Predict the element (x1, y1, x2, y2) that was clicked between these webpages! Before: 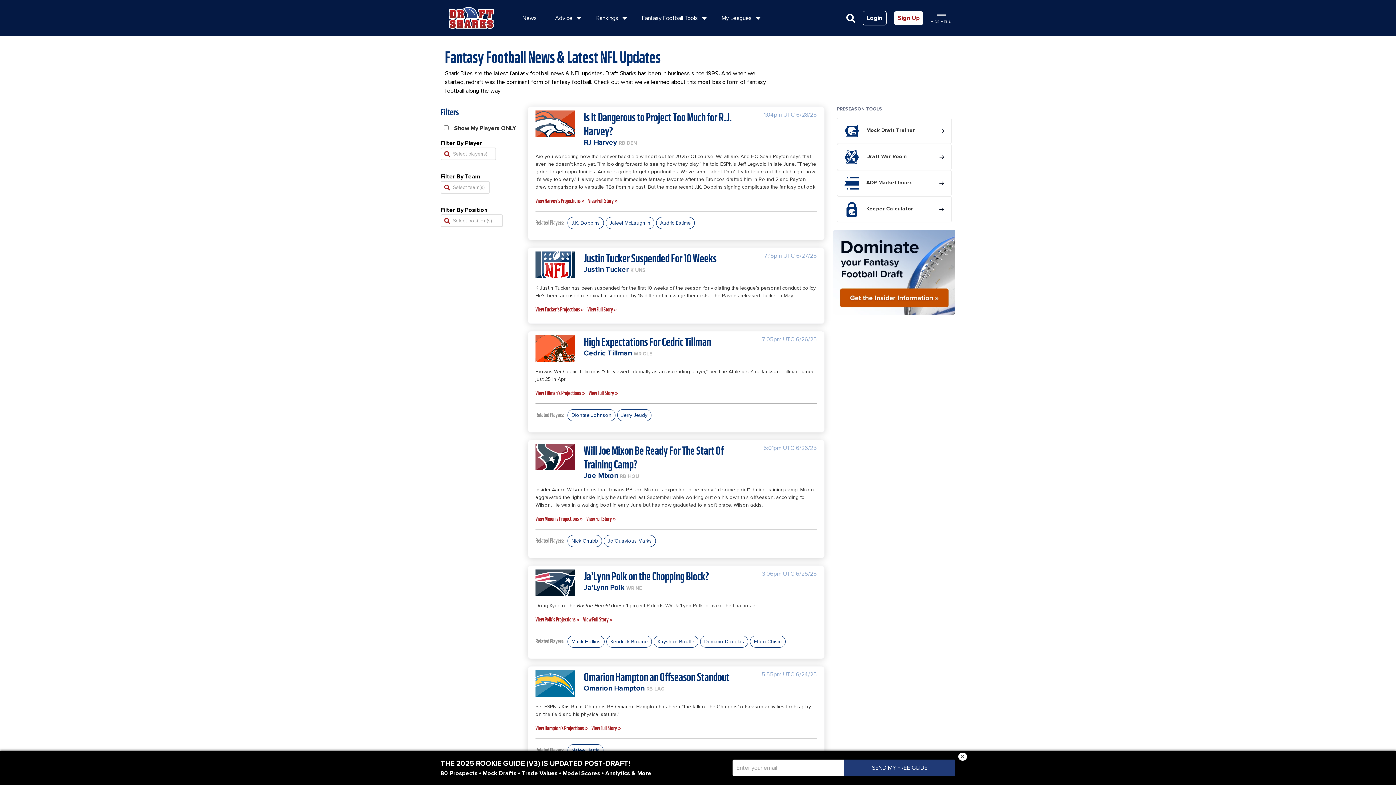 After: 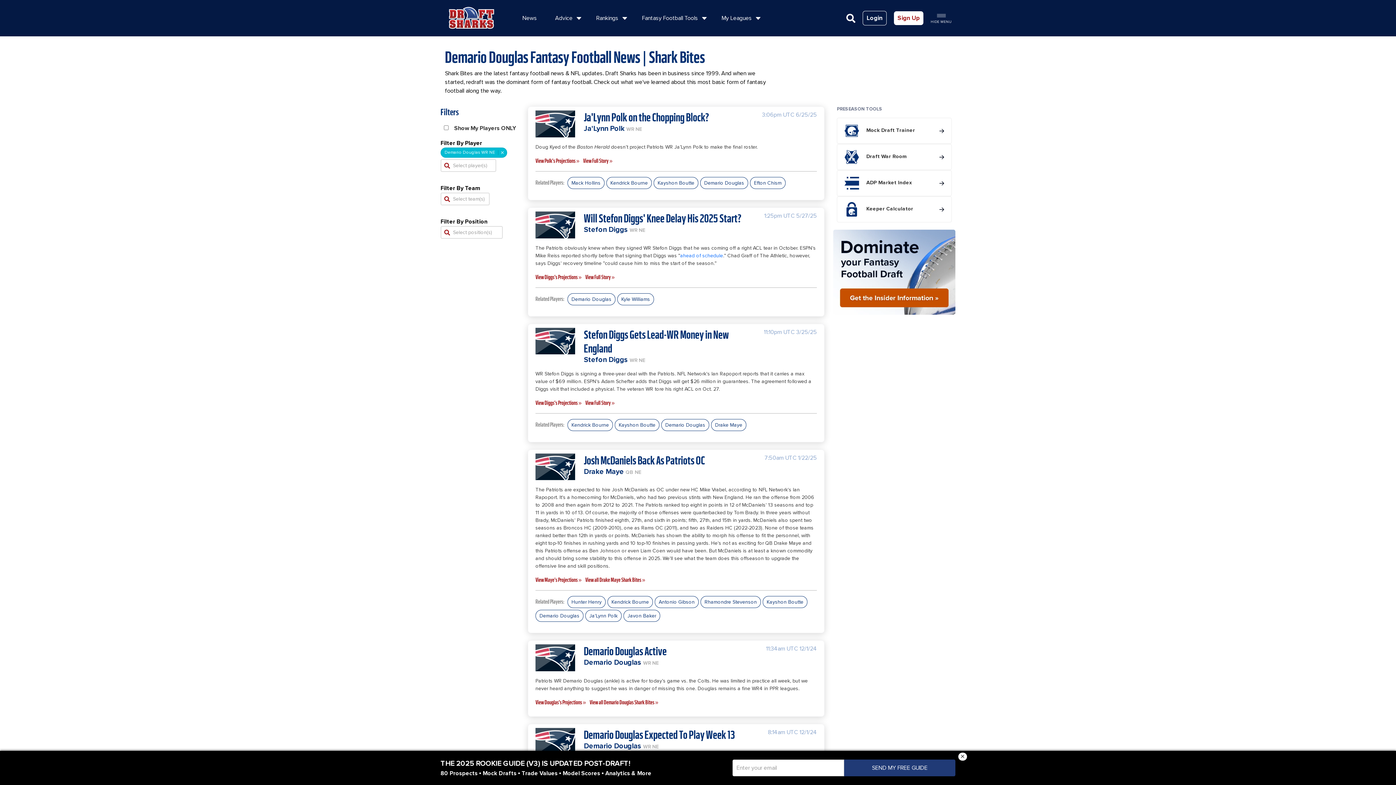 Action: bbox: (700, 636, 748, 648) label: Demario Douglas